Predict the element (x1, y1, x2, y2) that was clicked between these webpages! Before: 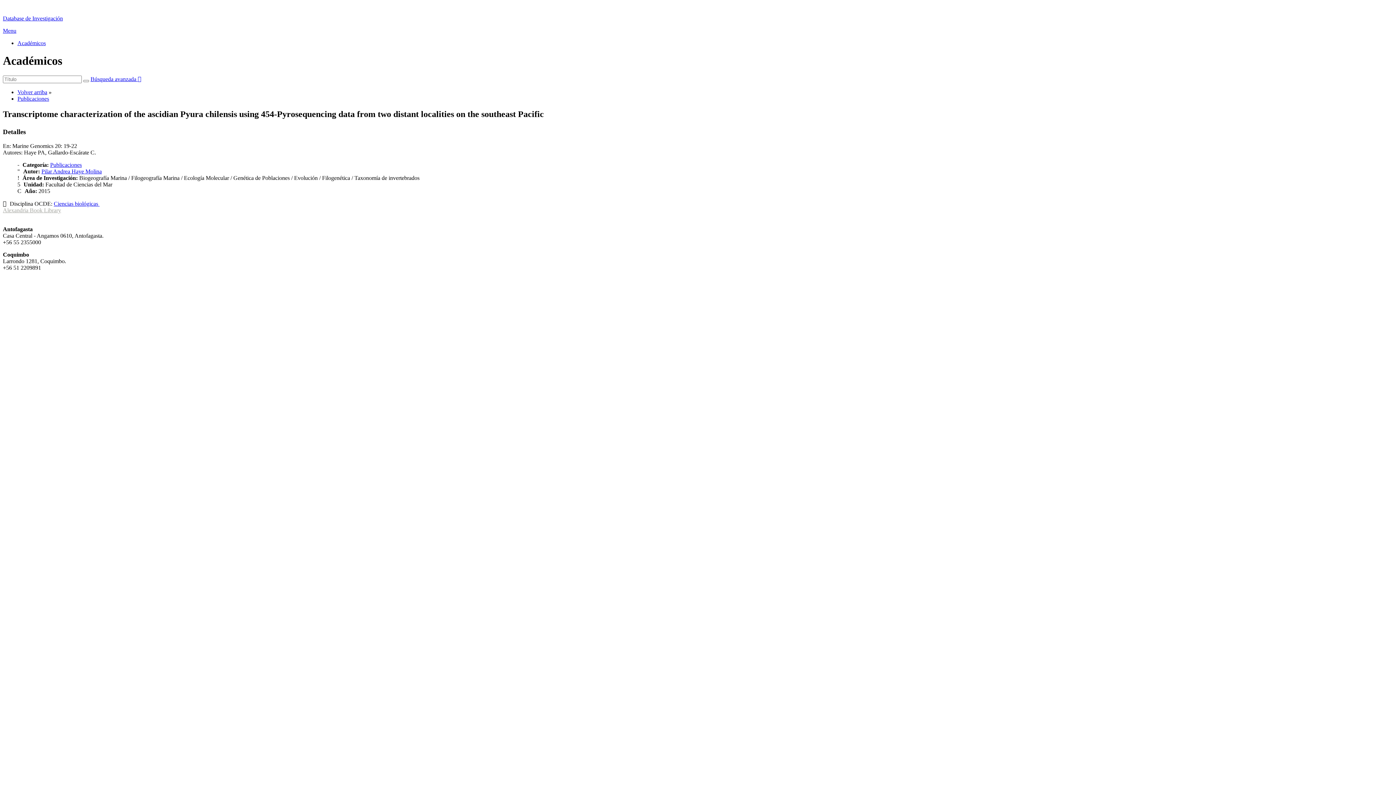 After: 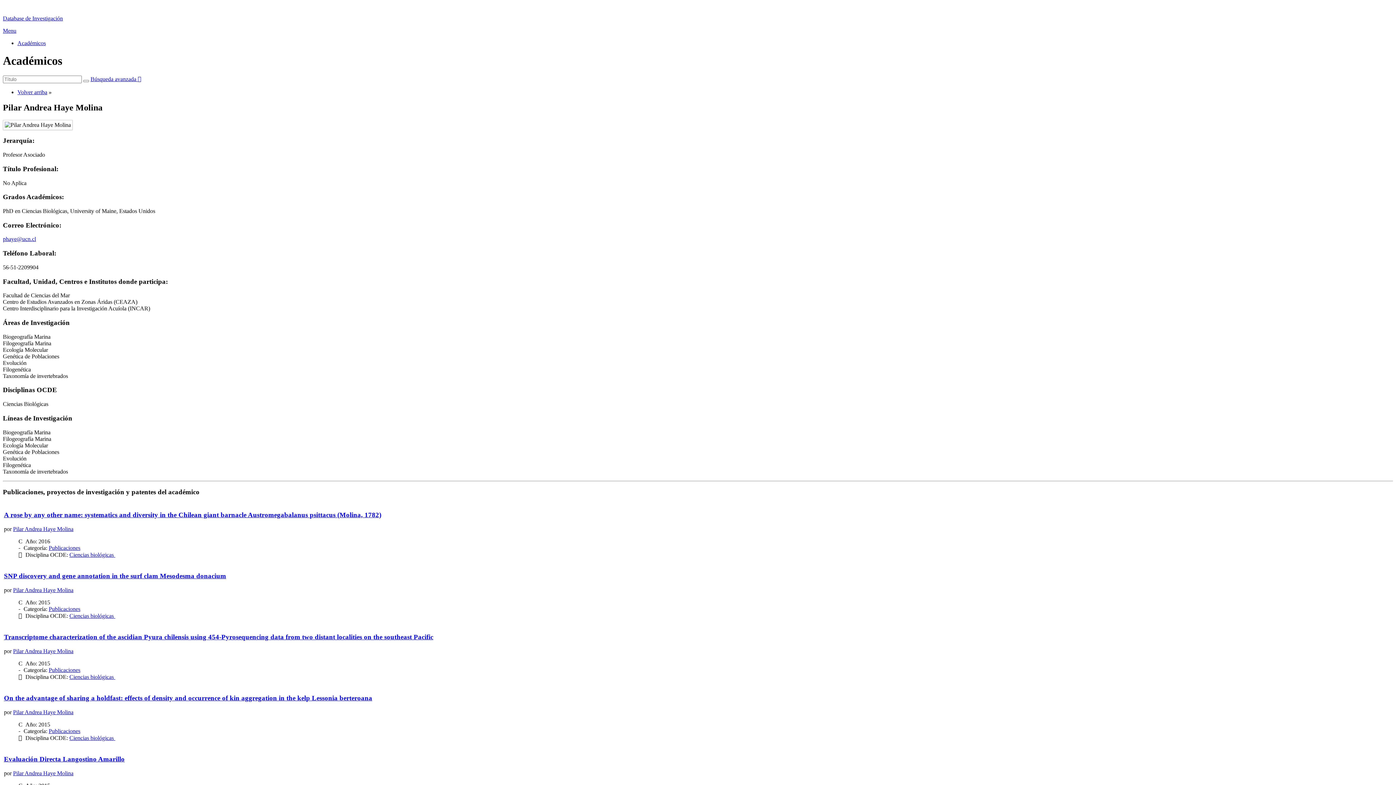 Action: bbox: (41, 168, 101, 174) label: Pilar Andrea Haye Molina